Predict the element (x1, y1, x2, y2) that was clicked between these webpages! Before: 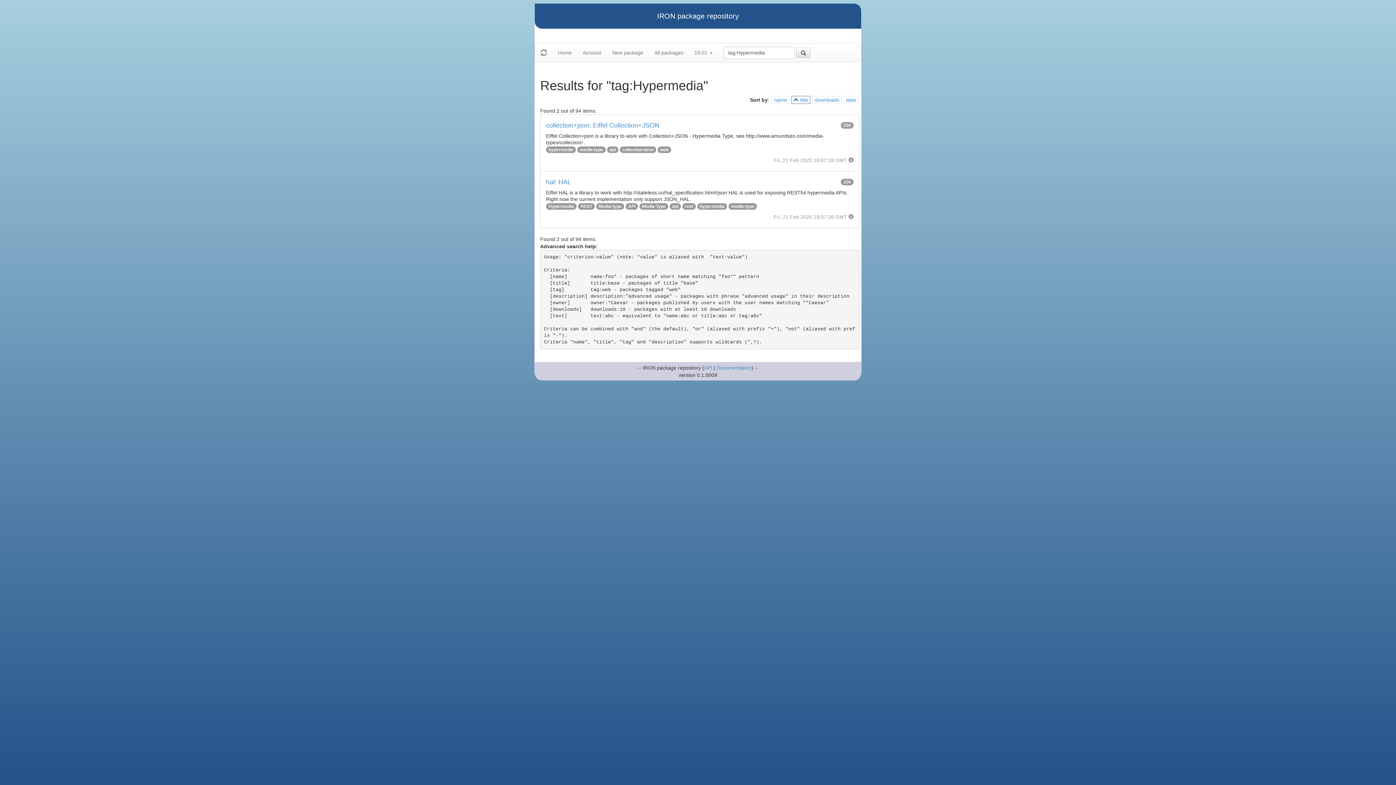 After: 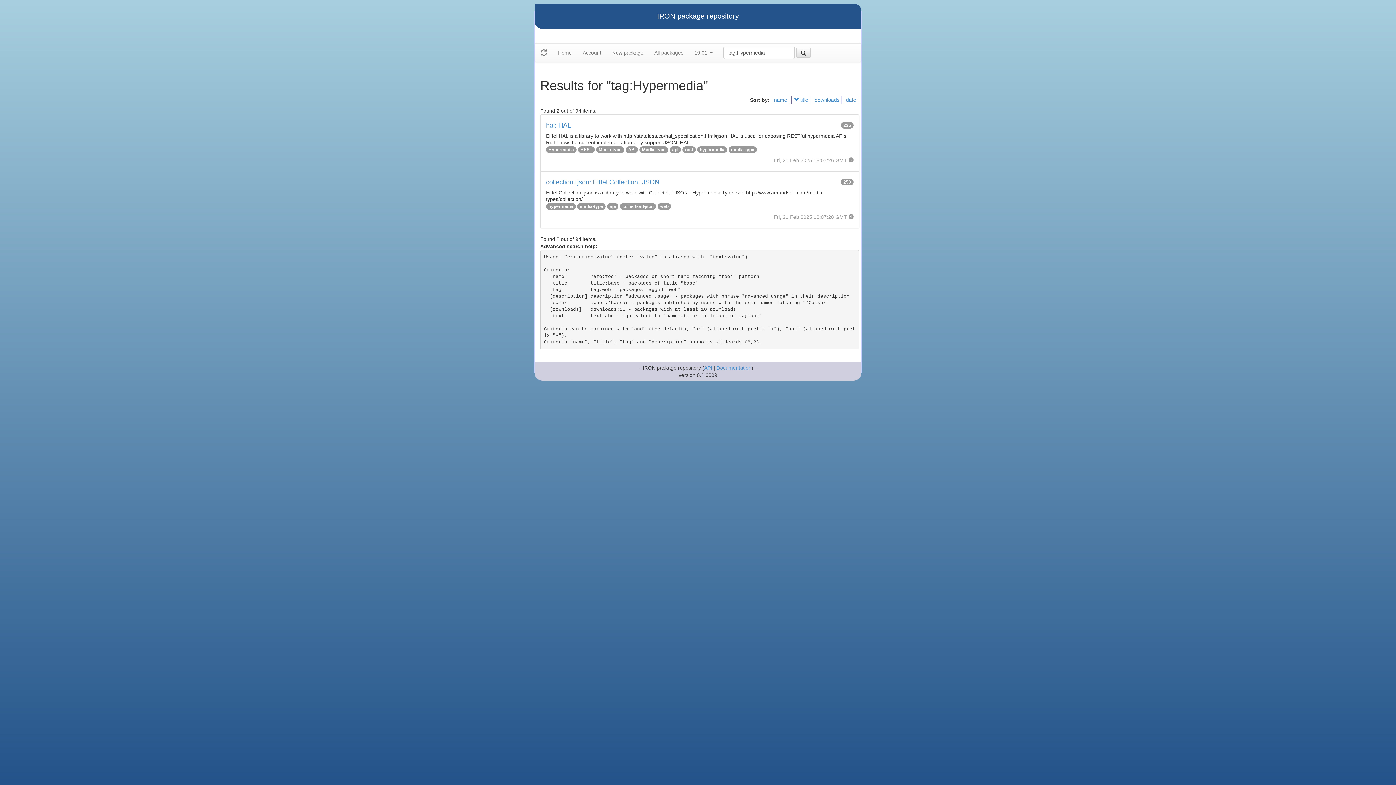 Action: bbox: (793, 97, 808, 102) label:  title